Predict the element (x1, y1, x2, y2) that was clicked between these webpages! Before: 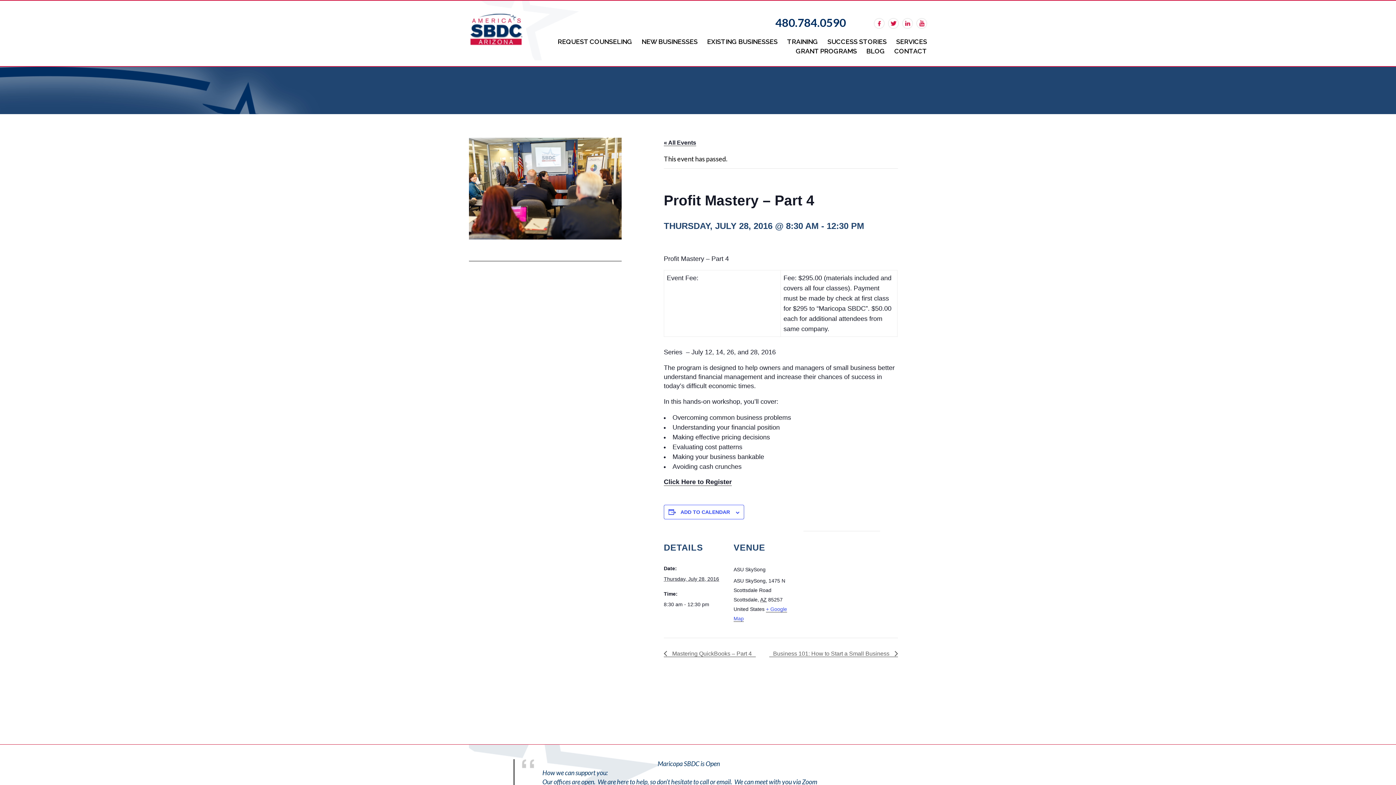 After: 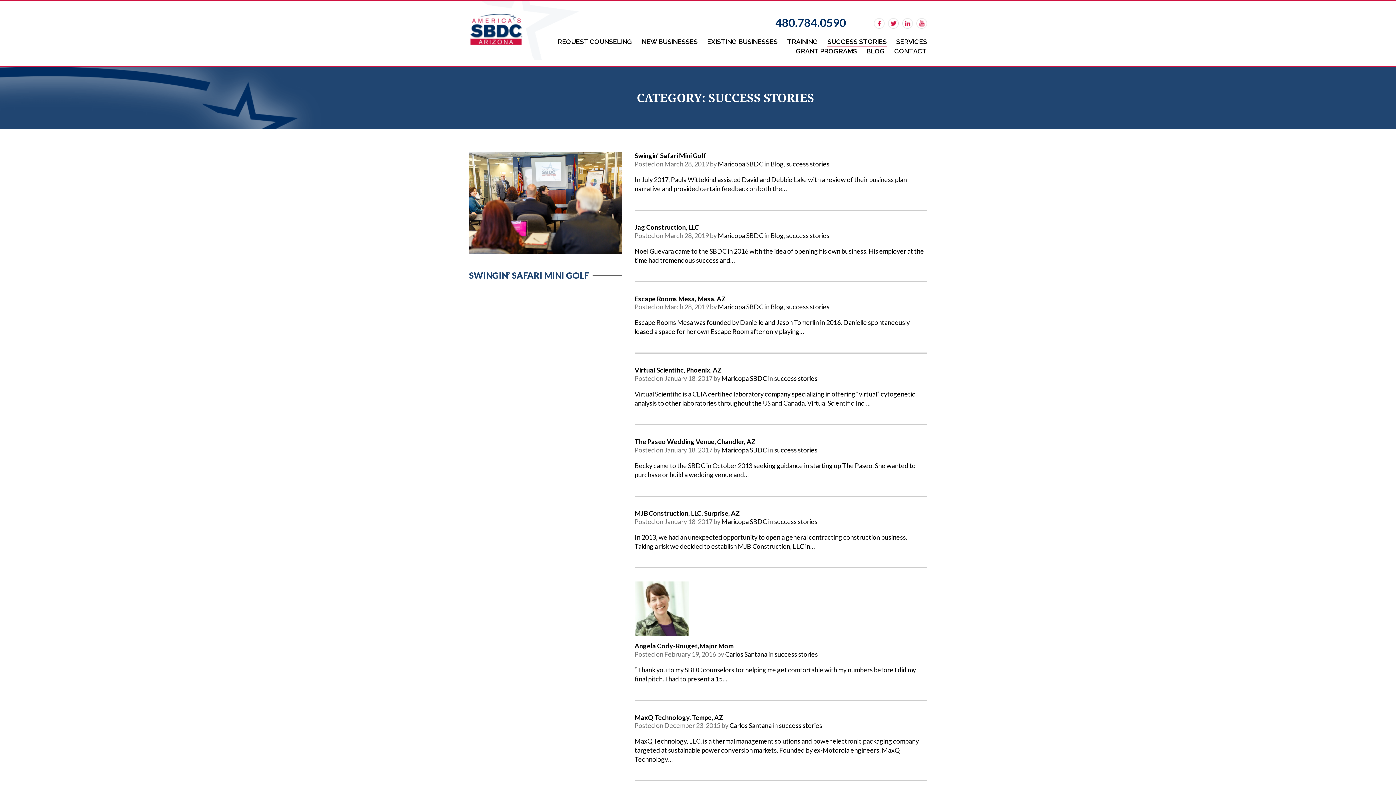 Action: bbox: (827, 37, 886, 47) label: SUCCESS STORIES